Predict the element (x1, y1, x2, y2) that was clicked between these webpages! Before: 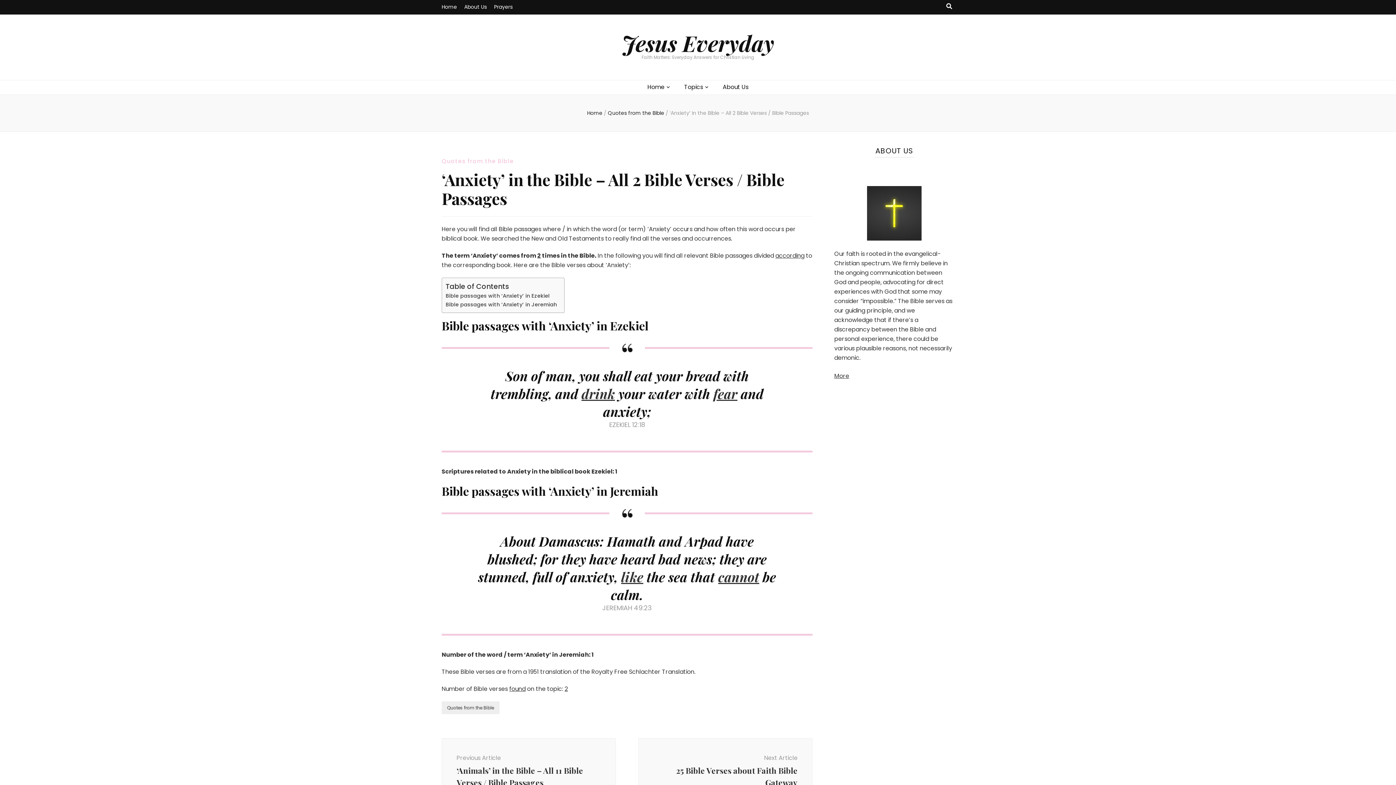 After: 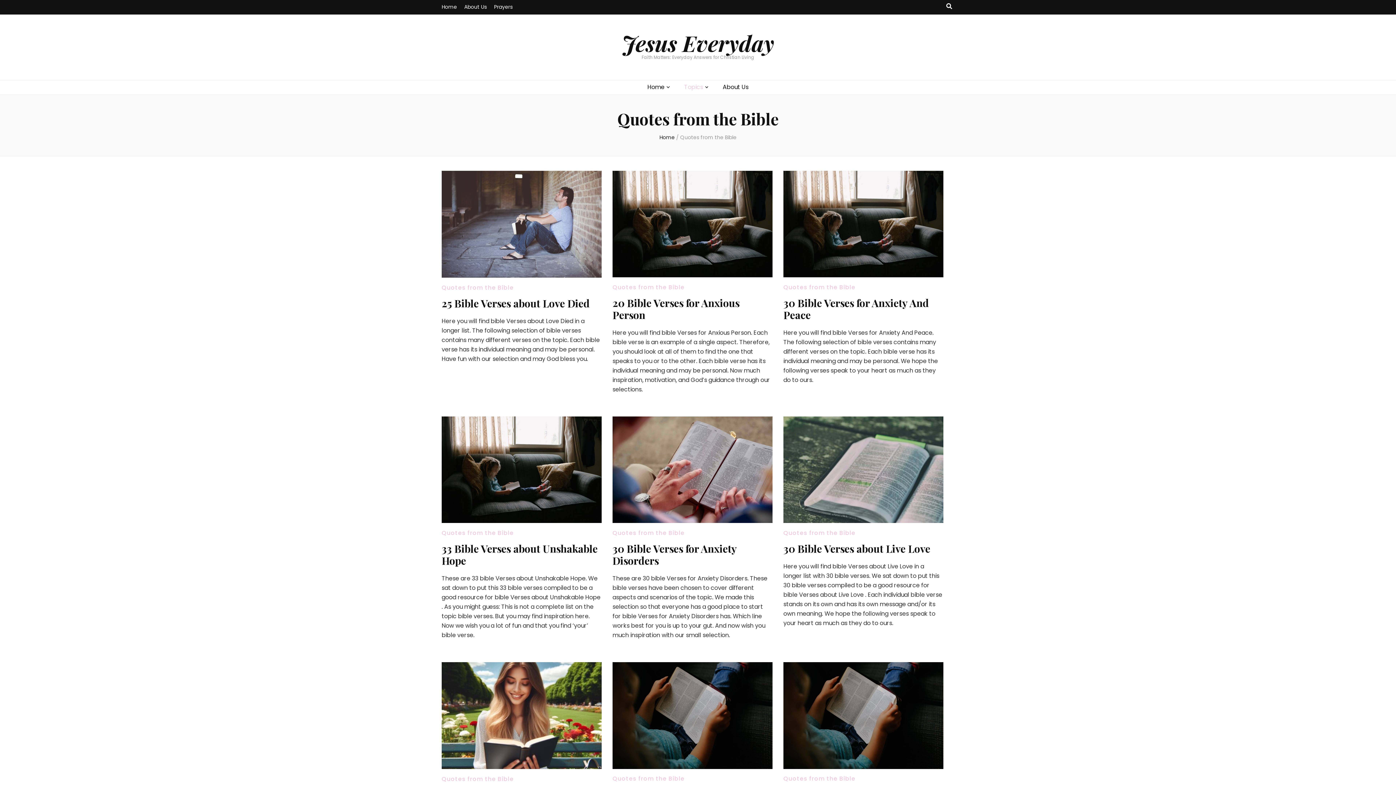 Action: label: Quotes from the Bible bbox: (441, 157, 513, 165)